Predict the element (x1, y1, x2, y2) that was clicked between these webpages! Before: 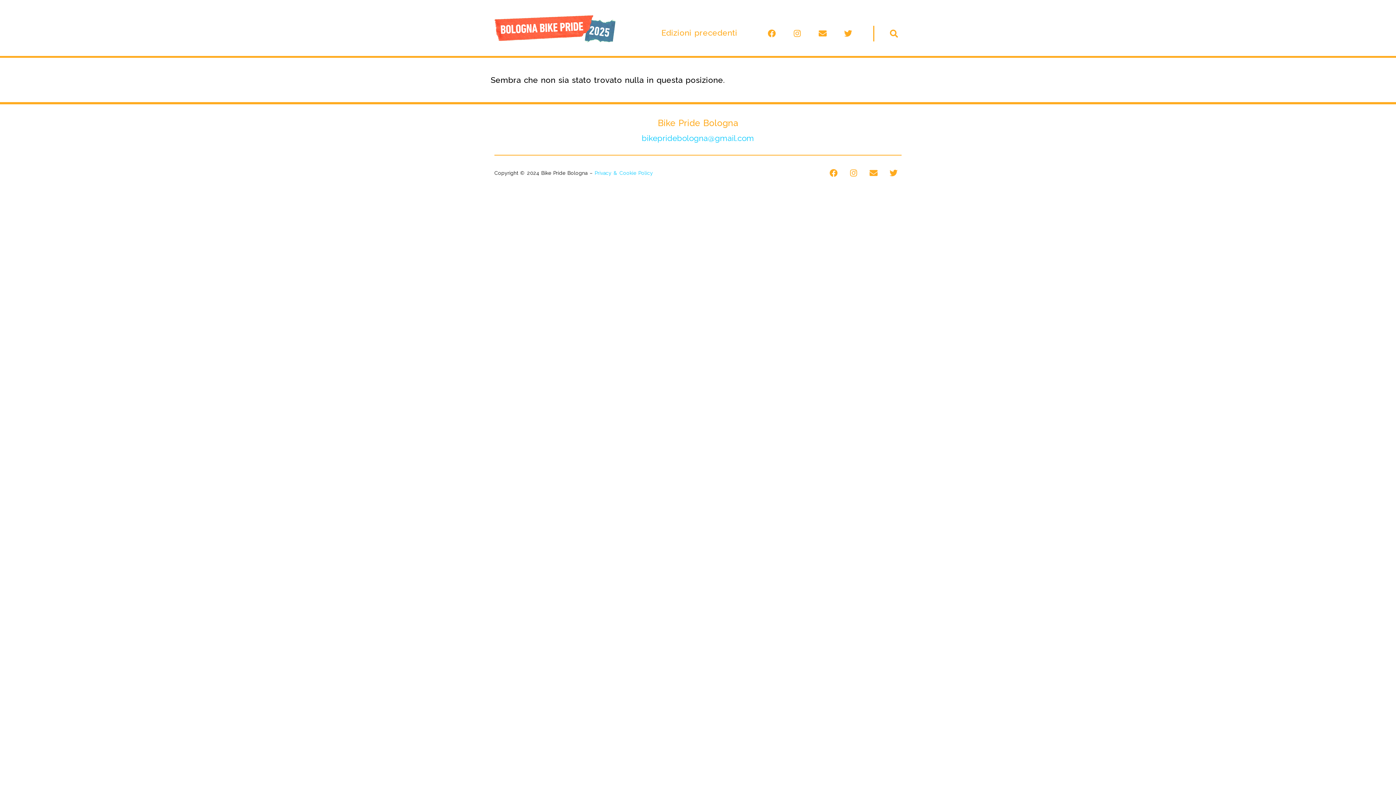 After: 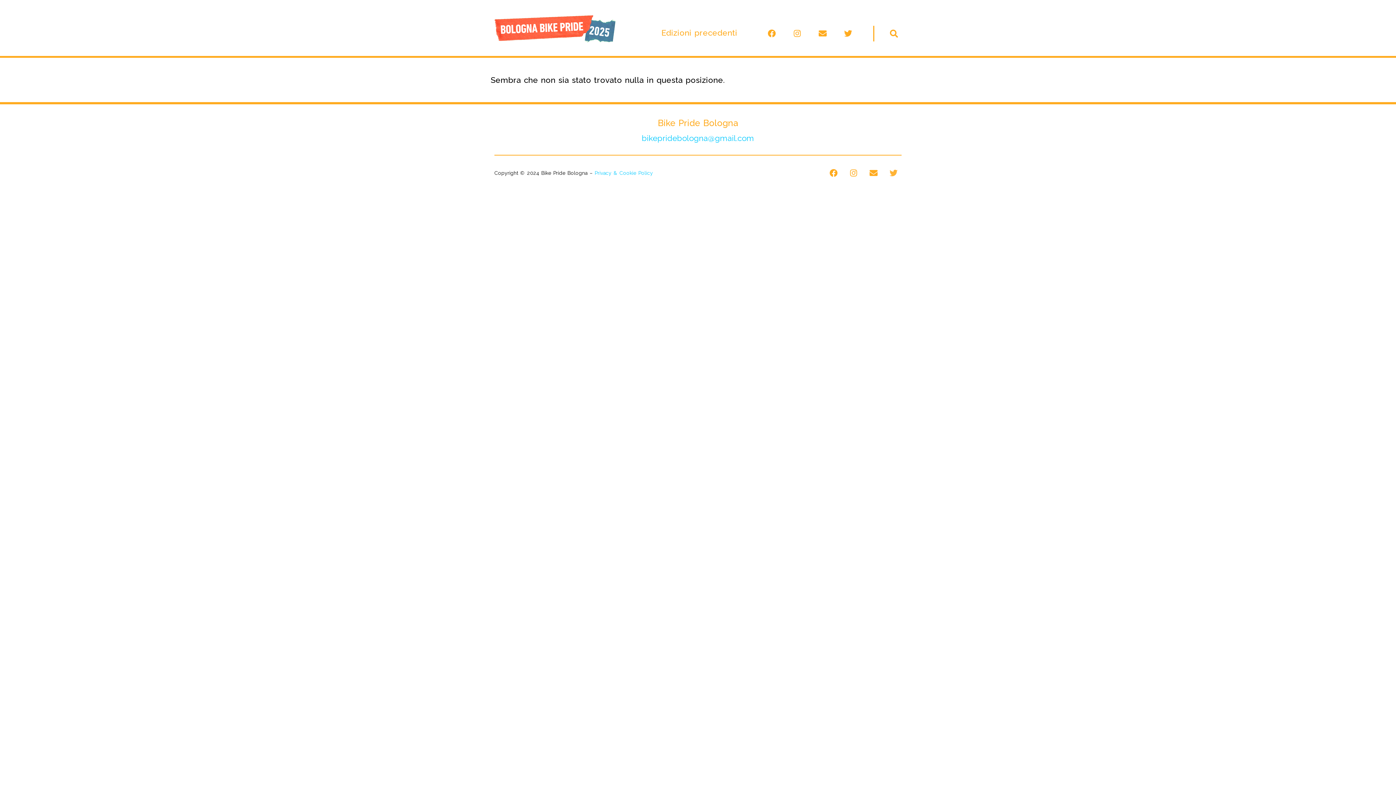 Action: label: Twitter bbox: (885, 164, 901, 180)